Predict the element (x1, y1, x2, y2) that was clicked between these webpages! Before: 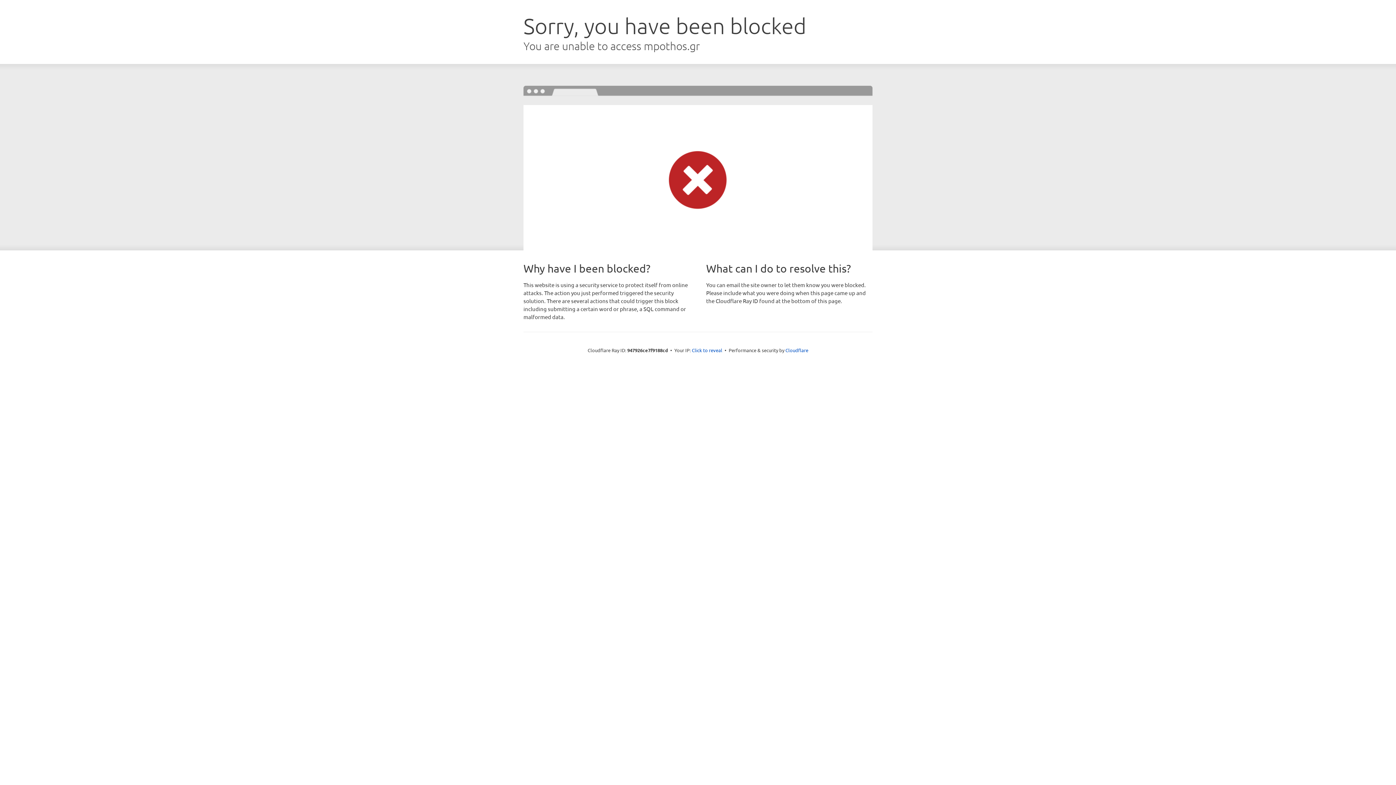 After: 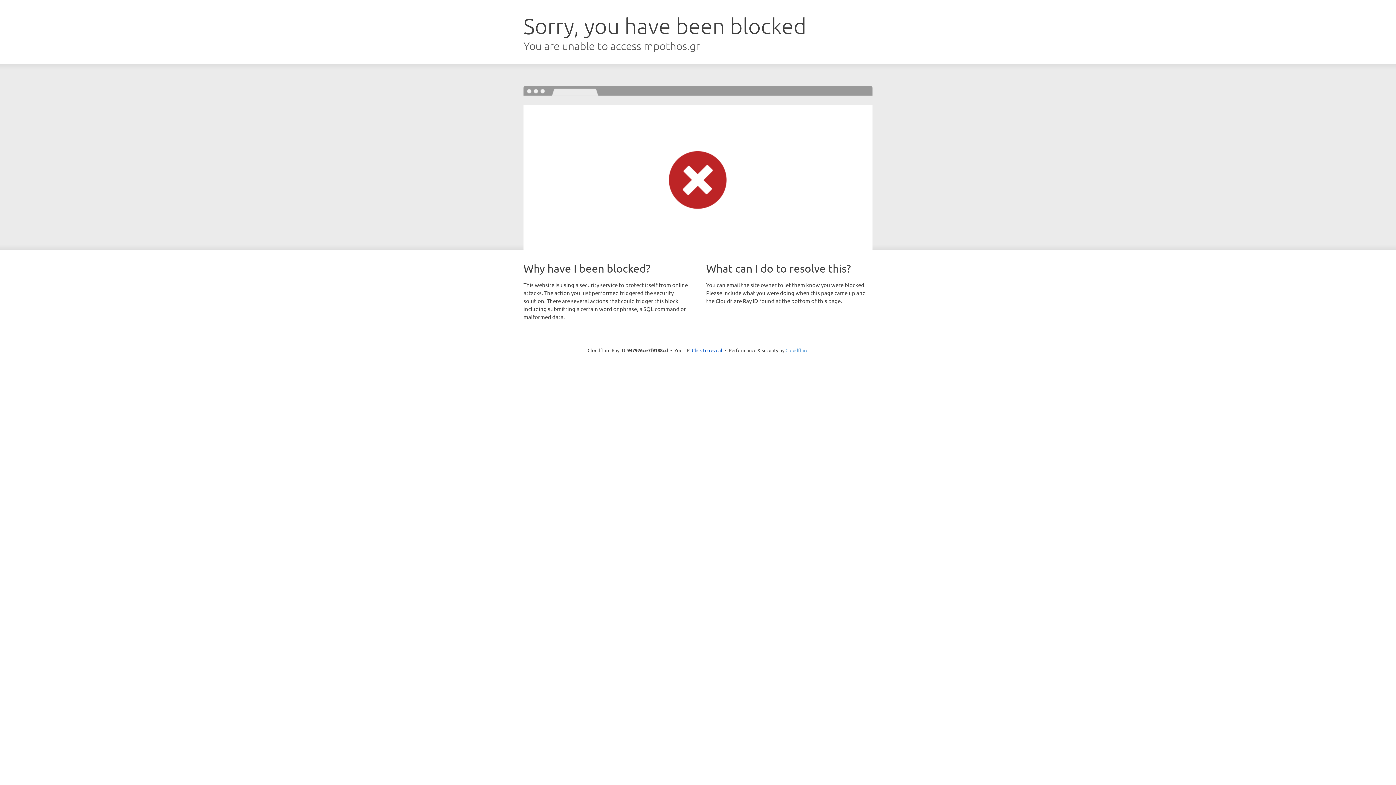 Action: label: Cloudflare bbox: (785, 347, 808, 353)